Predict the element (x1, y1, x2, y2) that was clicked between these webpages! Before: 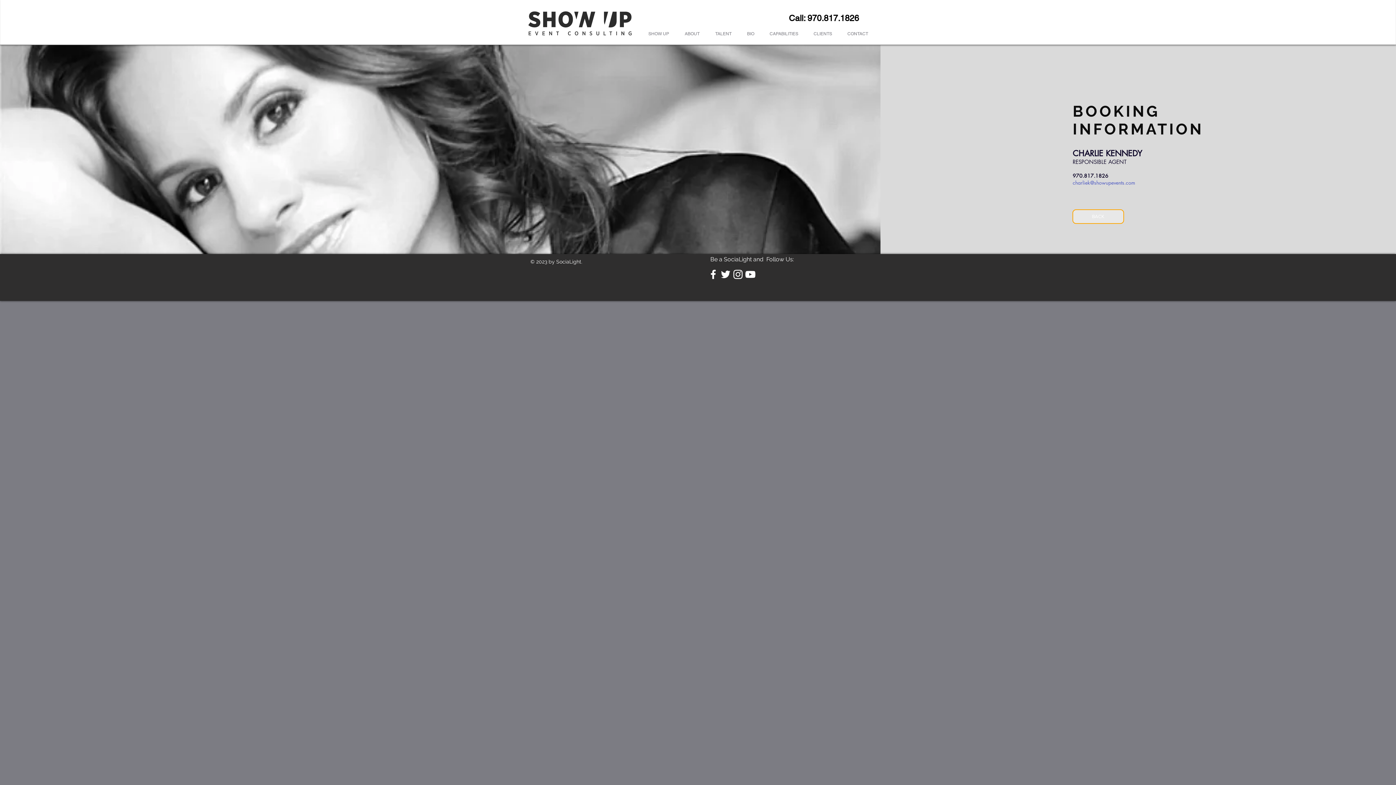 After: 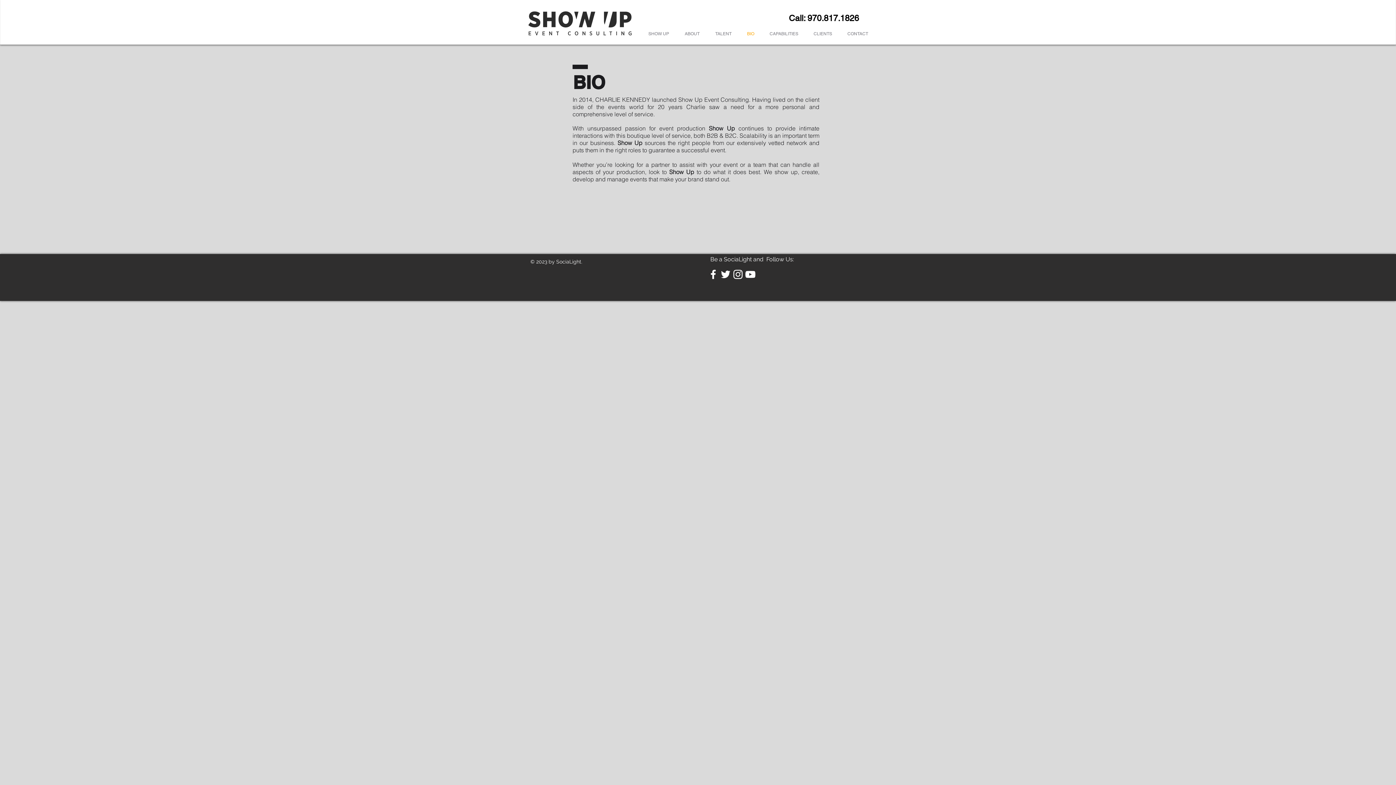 Action: bbox: (739, 28, 762, 39) label: BIO